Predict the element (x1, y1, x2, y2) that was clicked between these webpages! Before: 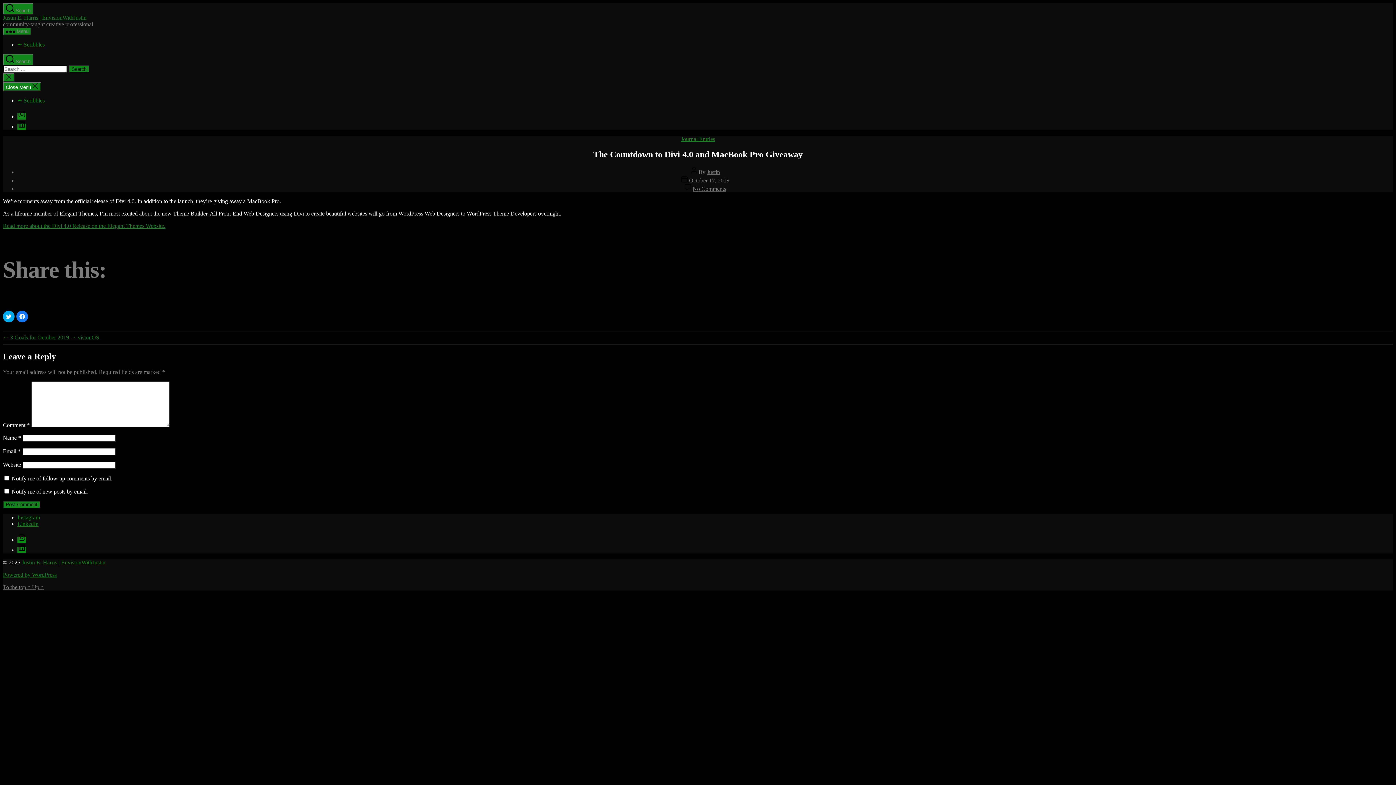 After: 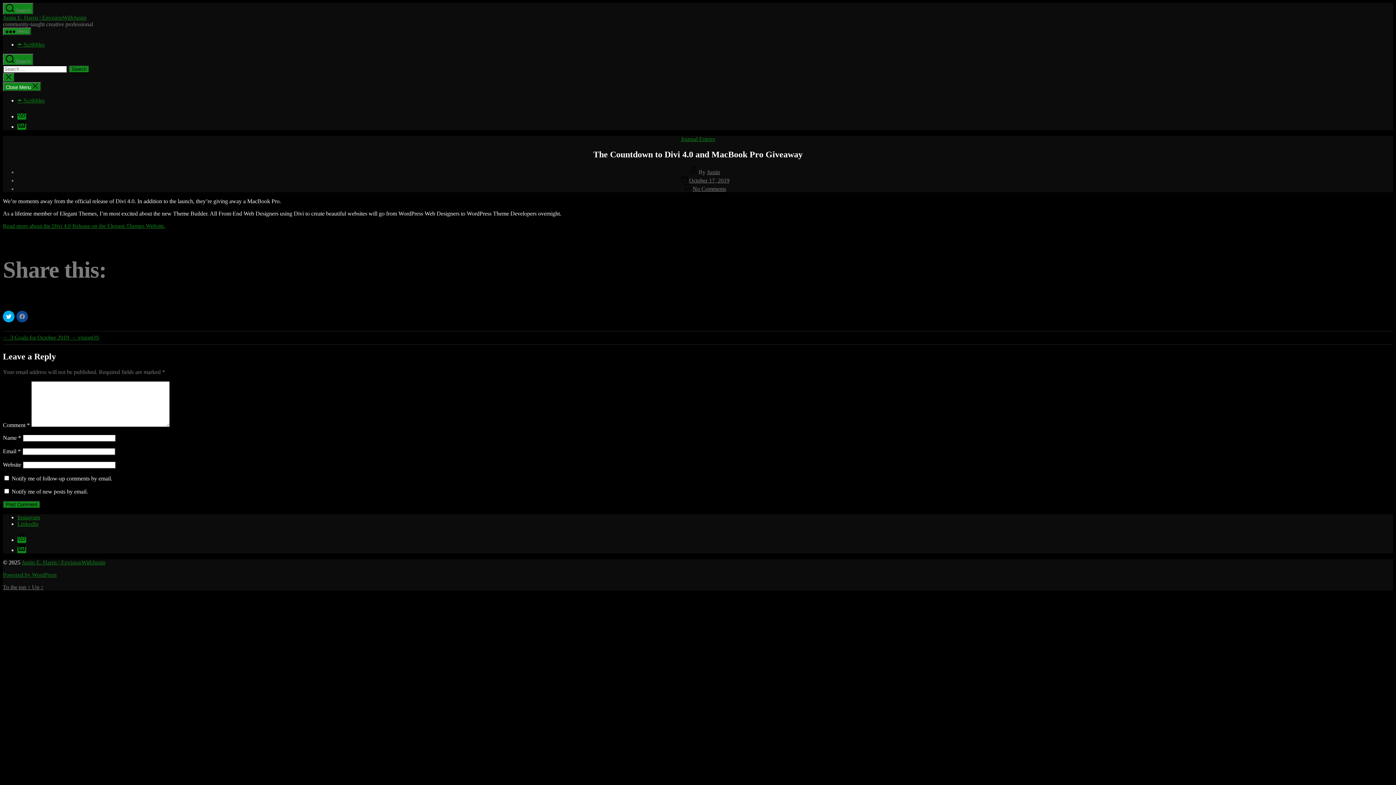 Action: bbox: (16, 310, 28, 322) label: Click to share on Facebook (Opens in new window)